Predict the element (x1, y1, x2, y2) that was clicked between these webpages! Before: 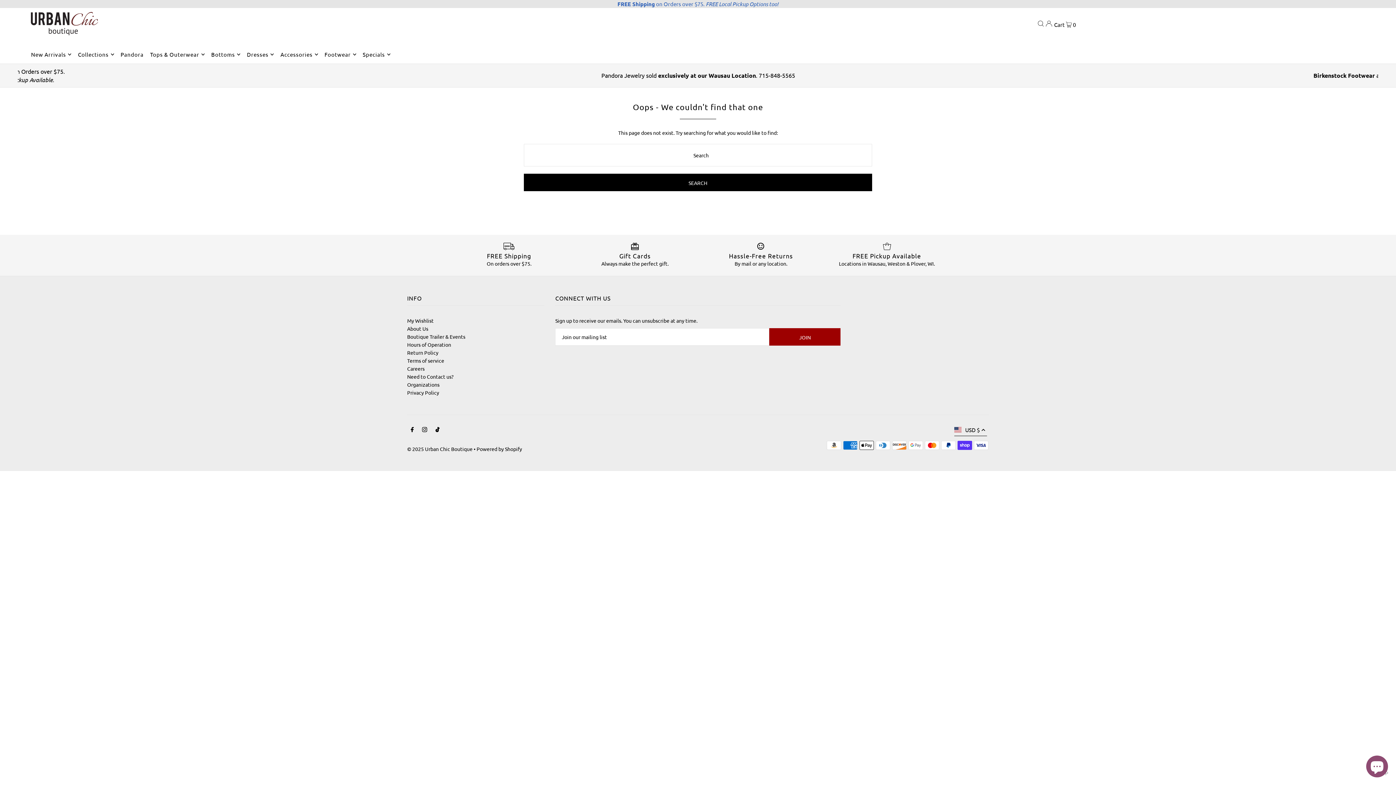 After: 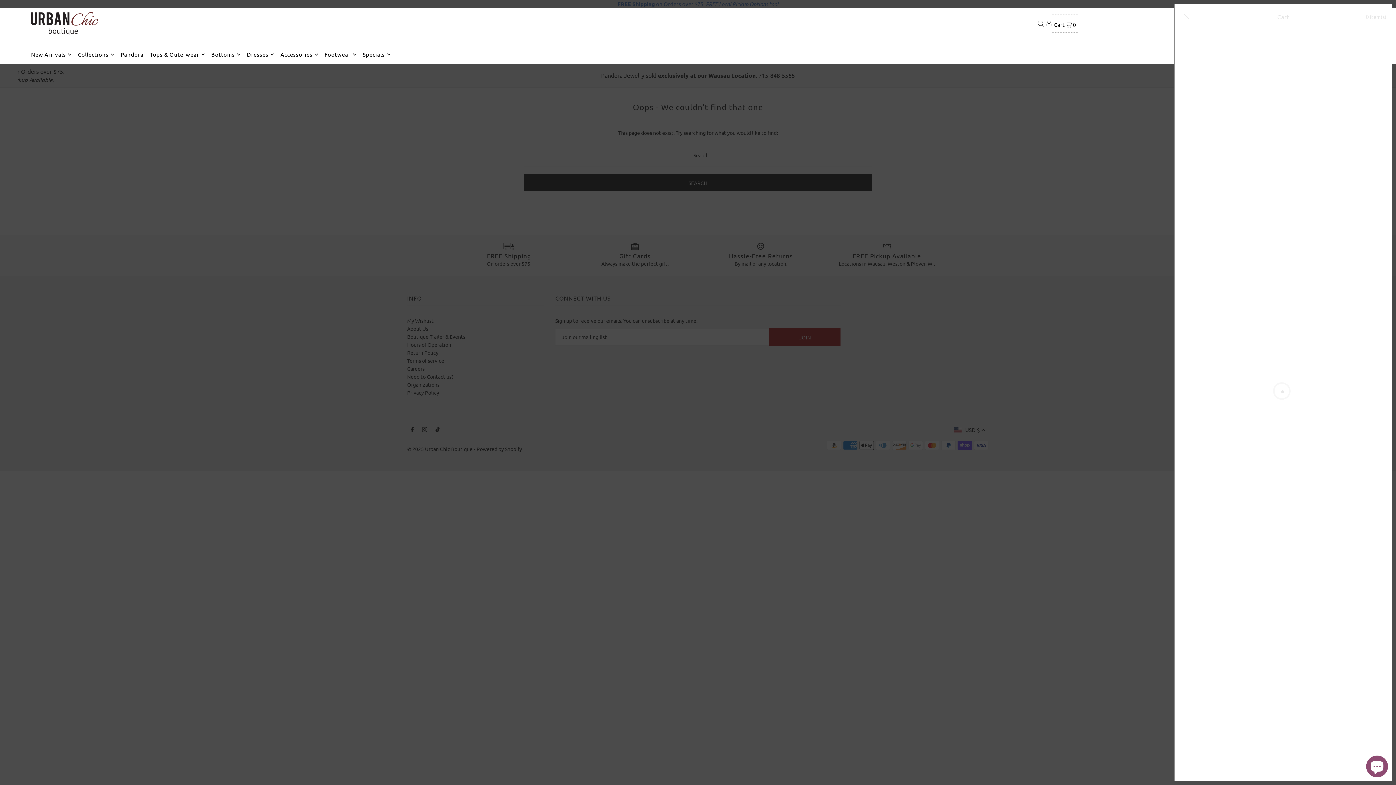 Action: label: Cart  0 bbox: (1052, 14, 1078, 32)